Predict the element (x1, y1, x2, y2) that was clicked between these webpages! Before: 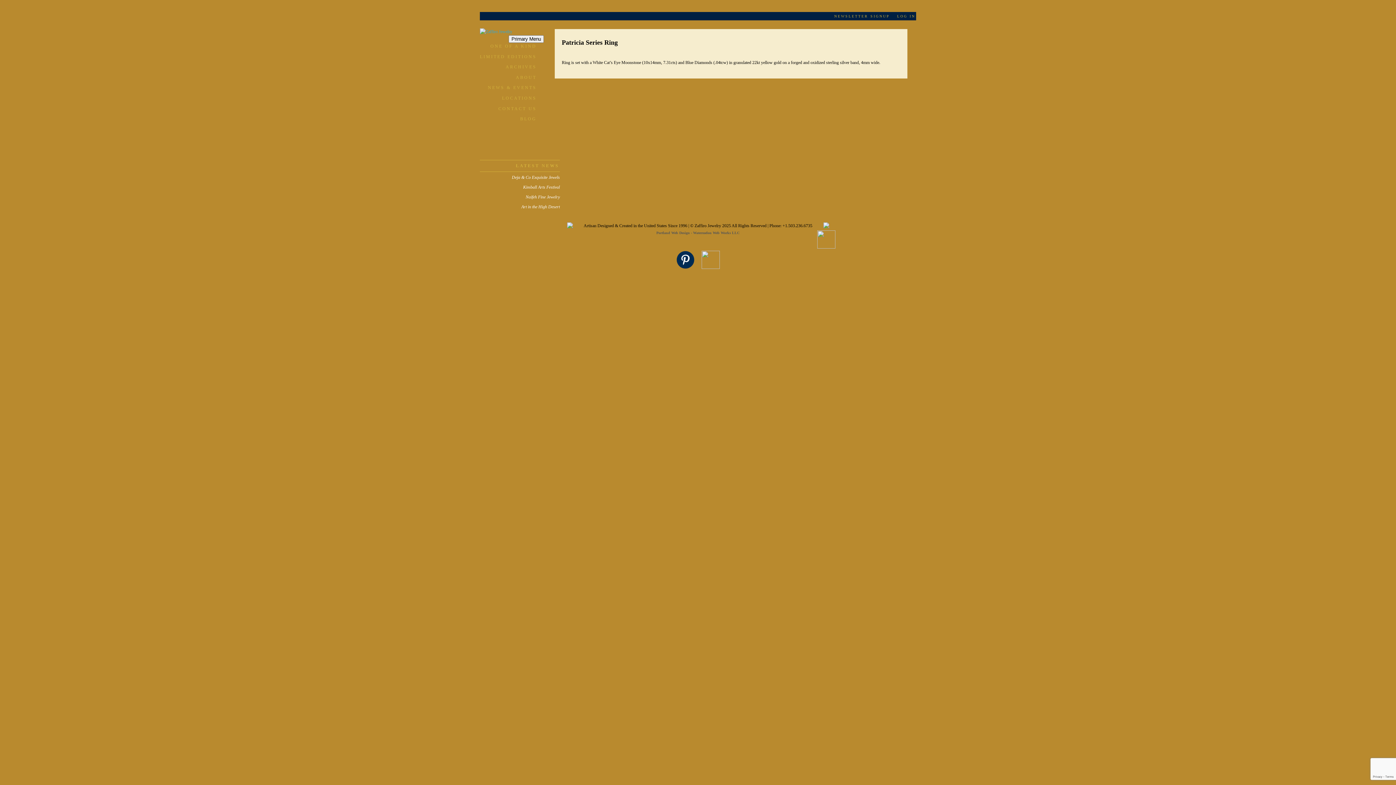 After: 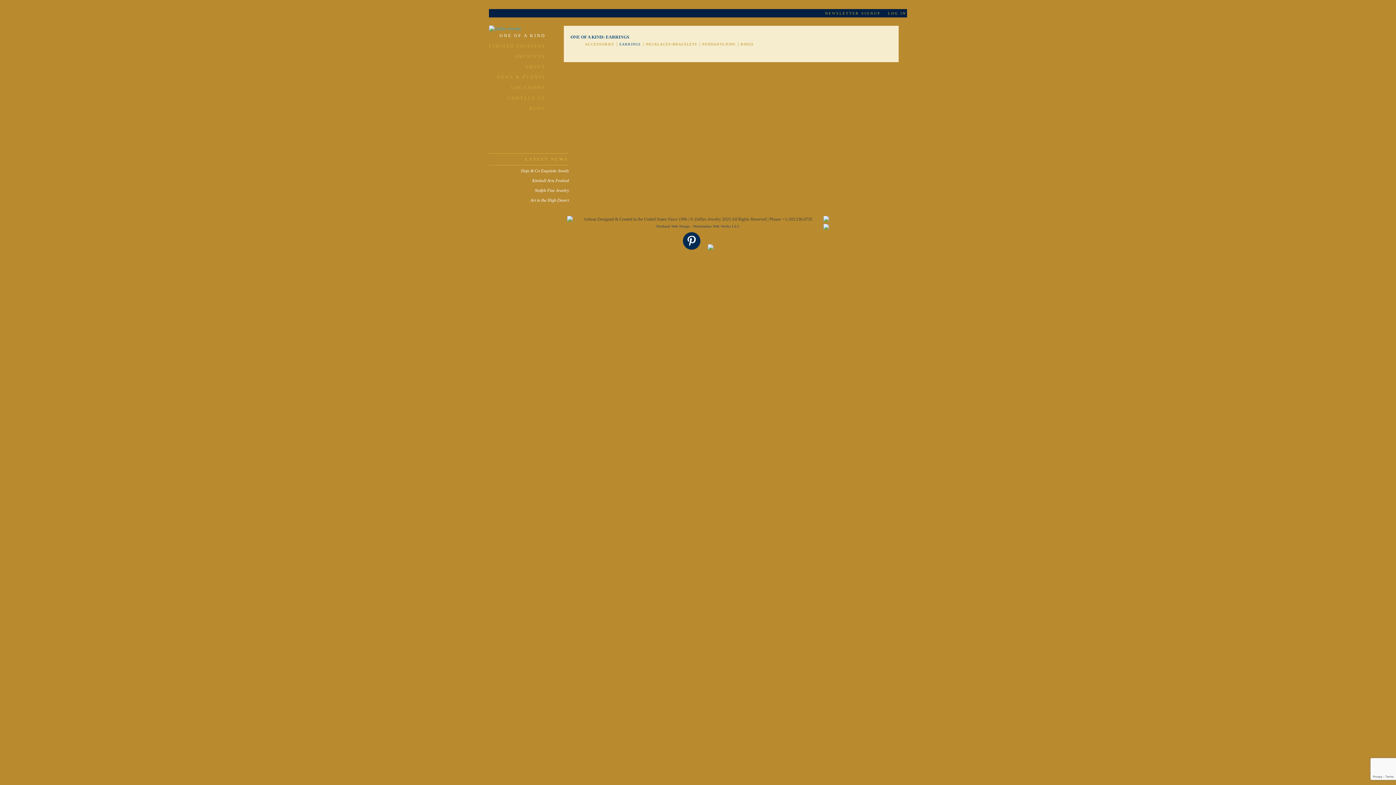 Action: bbox: (480, 42, 544, 49) label: ONE OF A KIND